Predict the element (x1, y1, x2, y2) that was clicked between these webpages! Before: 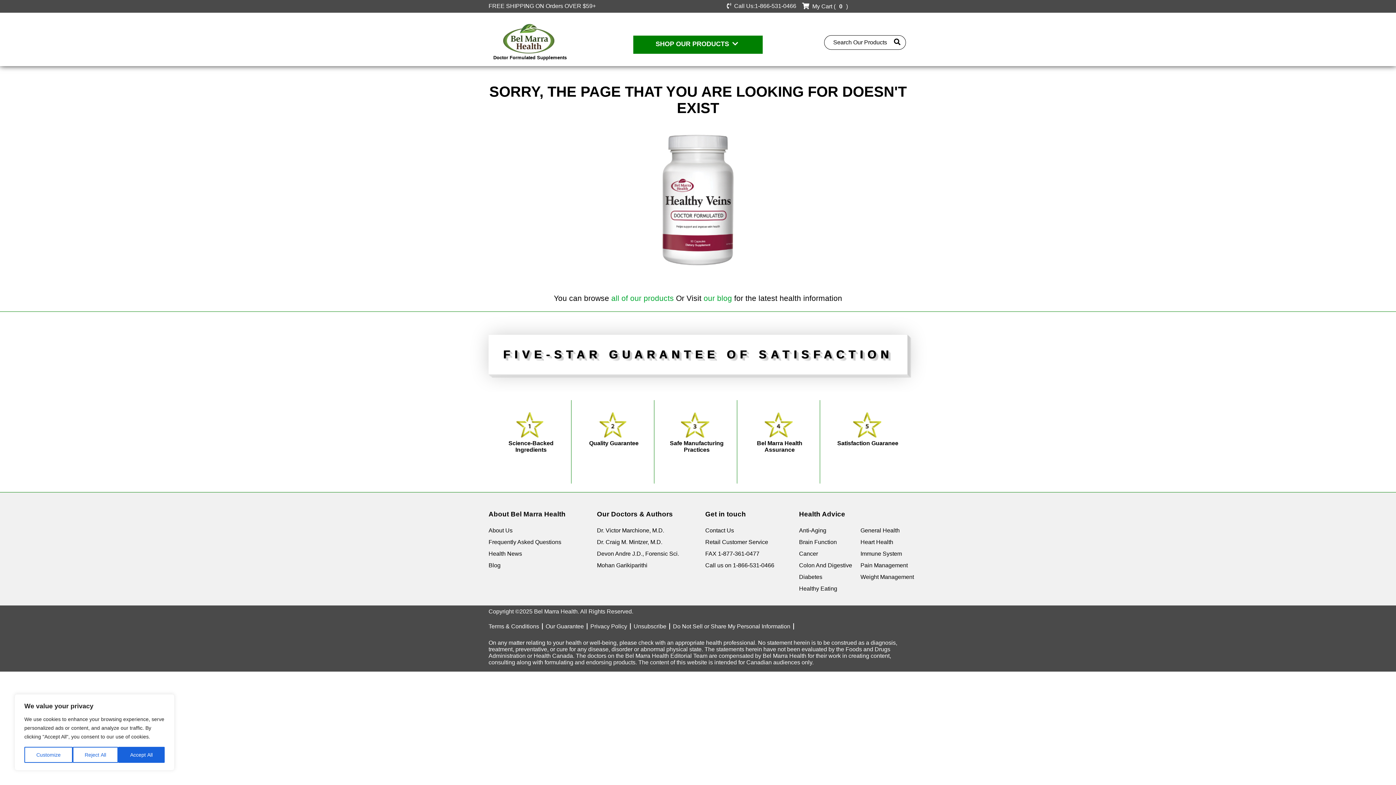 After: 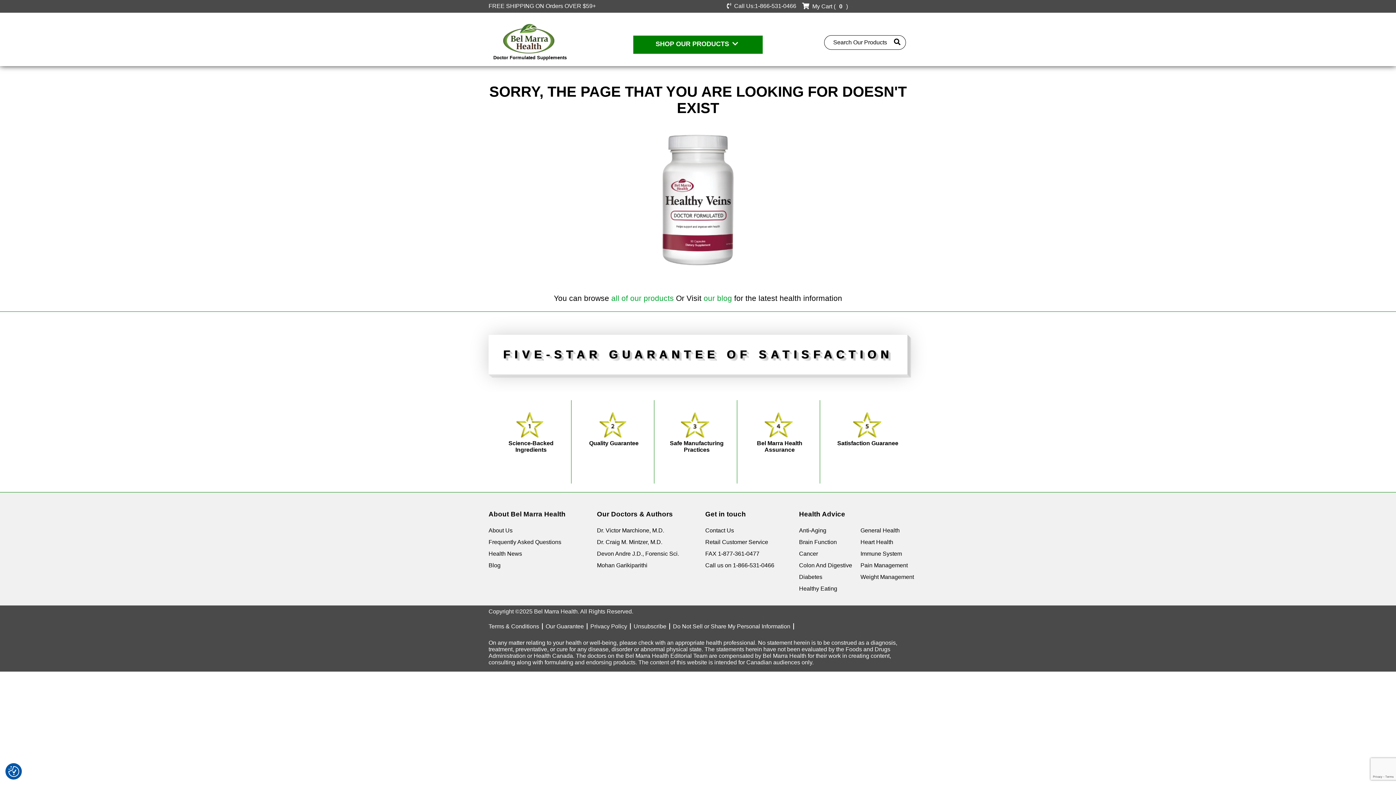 Action: label: Accept All bbox: (118, 747, 164, 763)